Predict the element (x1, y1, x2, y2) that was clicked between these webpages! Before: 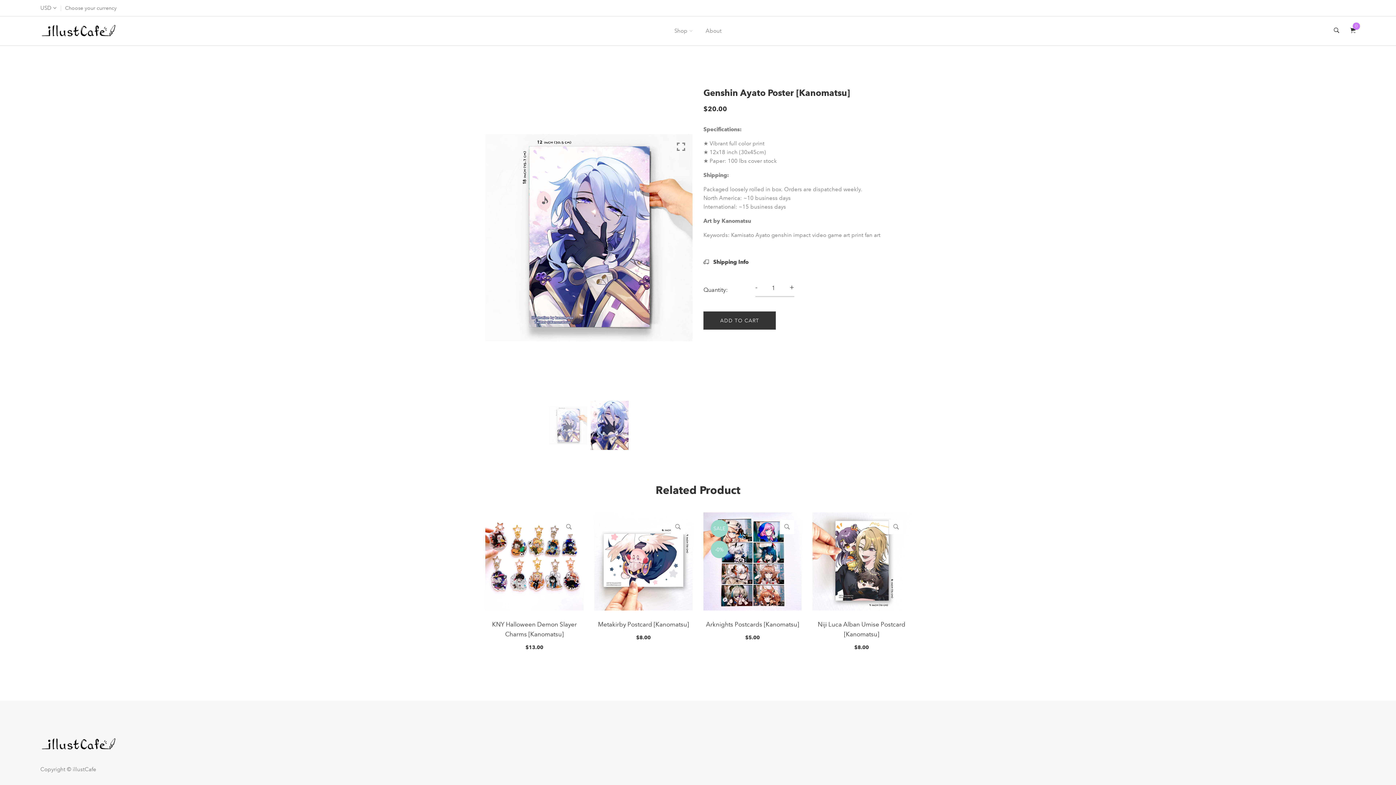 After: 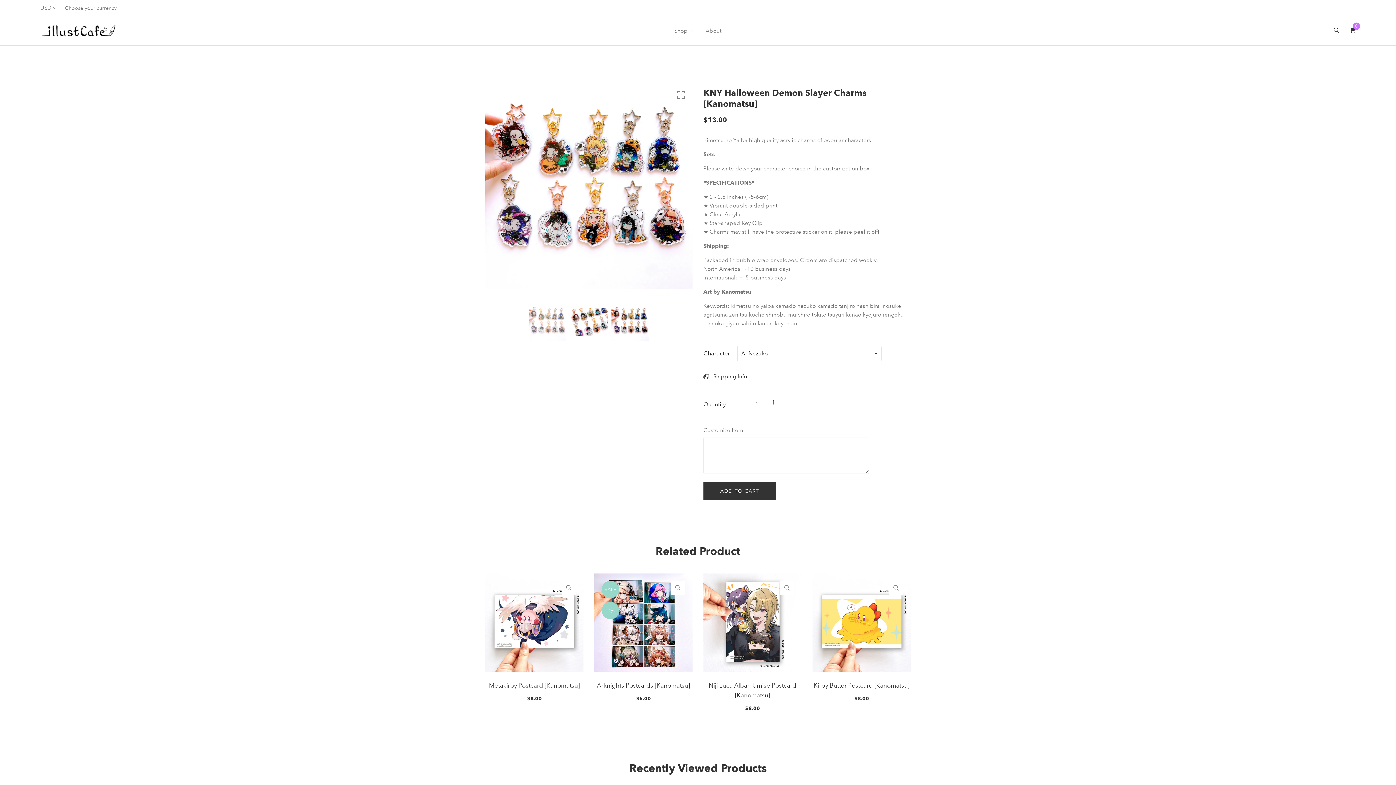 Action: bbox: (485, 512, 583, 610)